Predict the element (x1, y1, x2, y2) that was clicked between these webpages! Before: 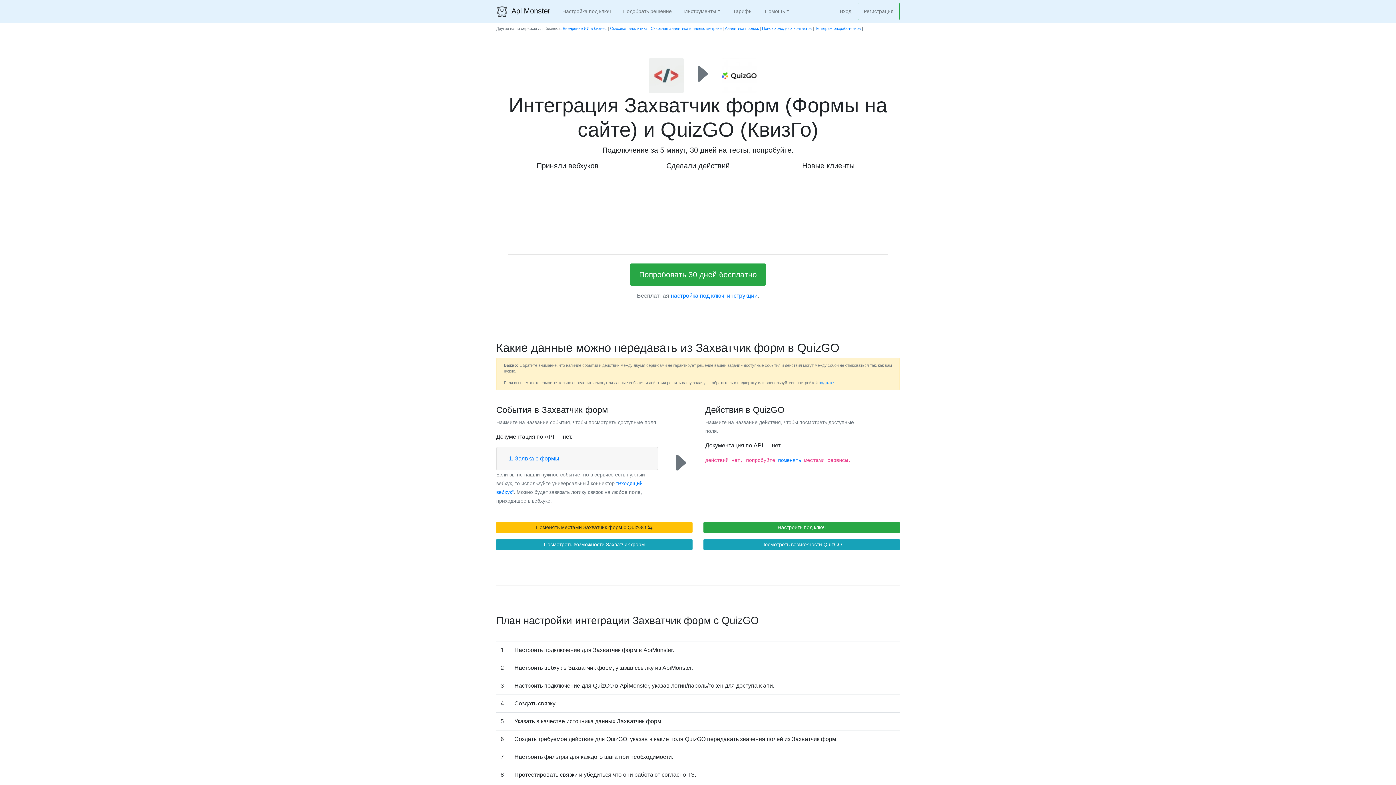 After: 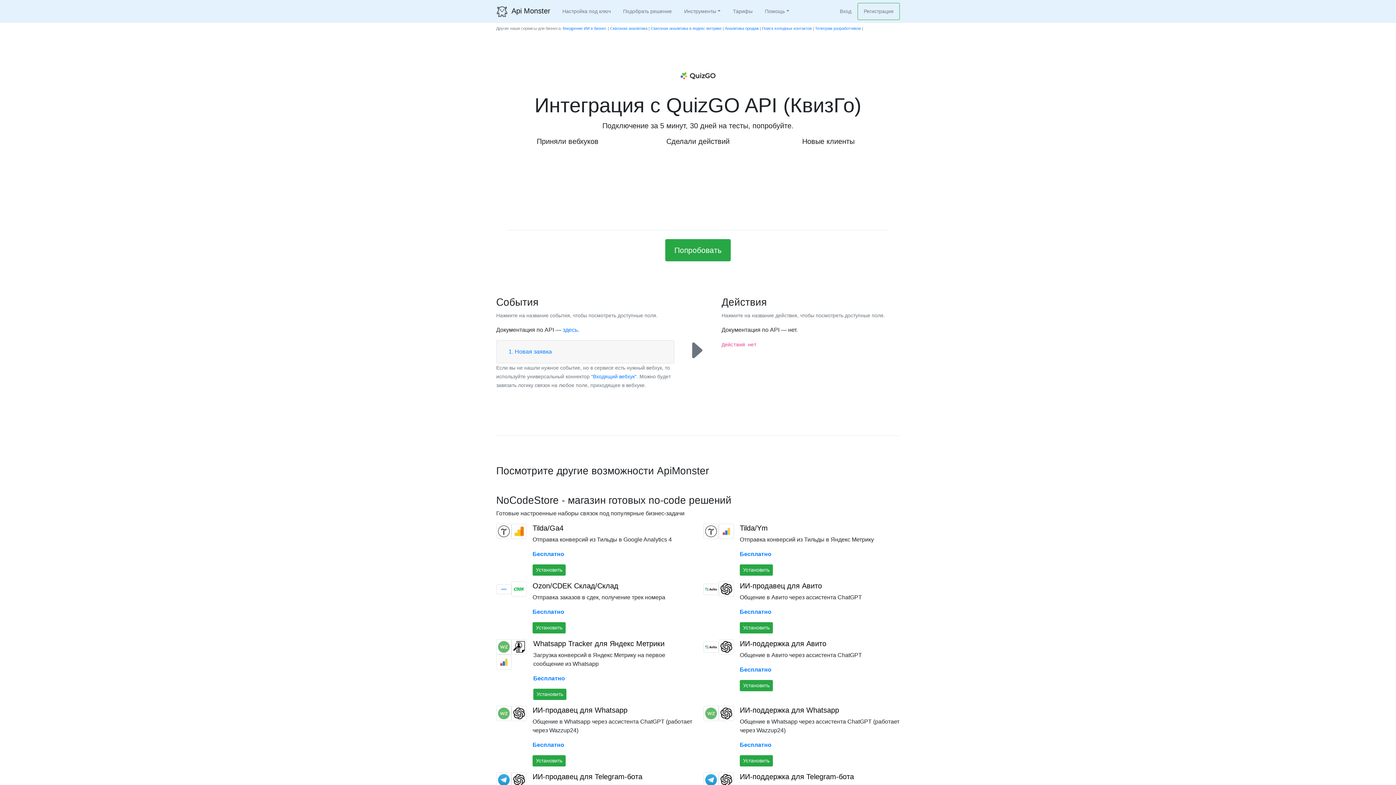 Action: label: Посмотреть возможности QuizGO bbox: (703, 539, 900, 550)